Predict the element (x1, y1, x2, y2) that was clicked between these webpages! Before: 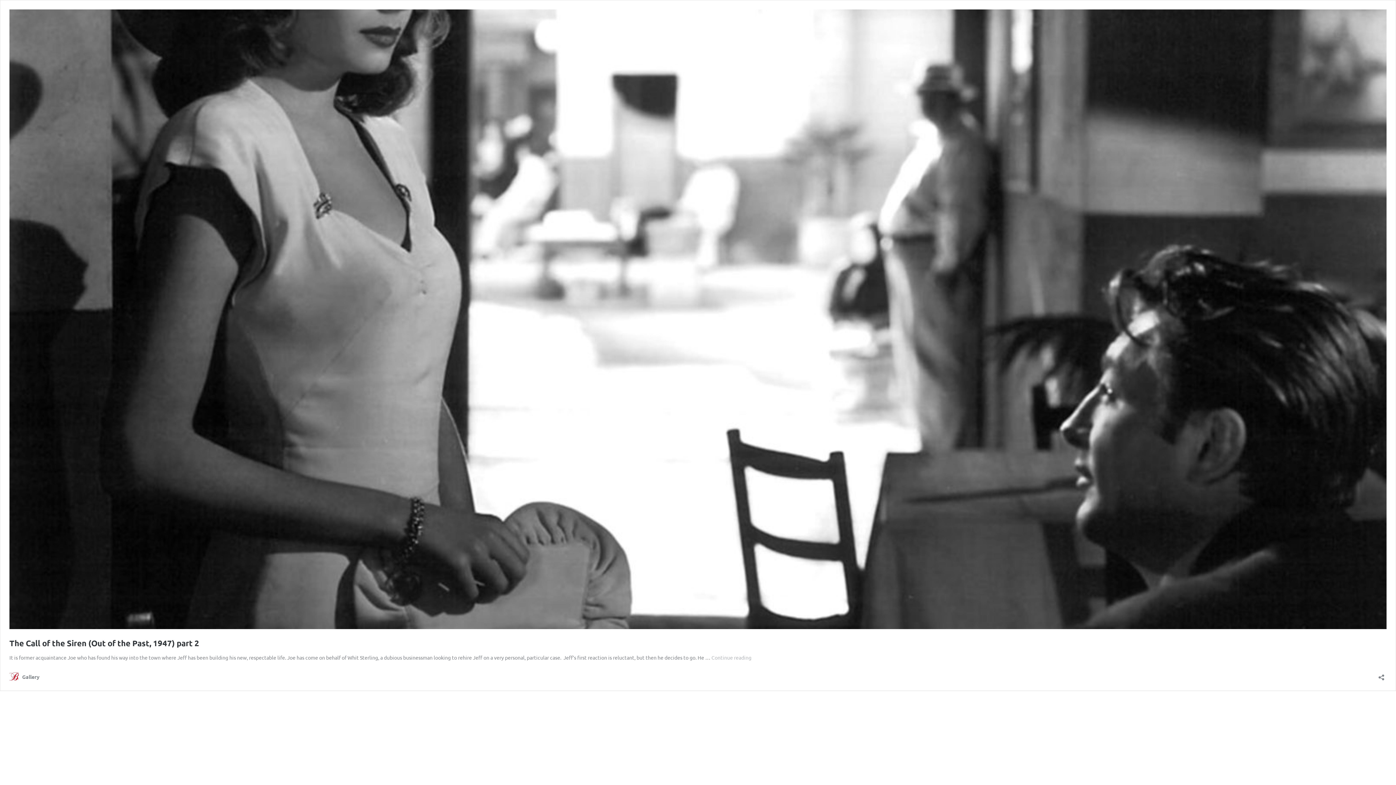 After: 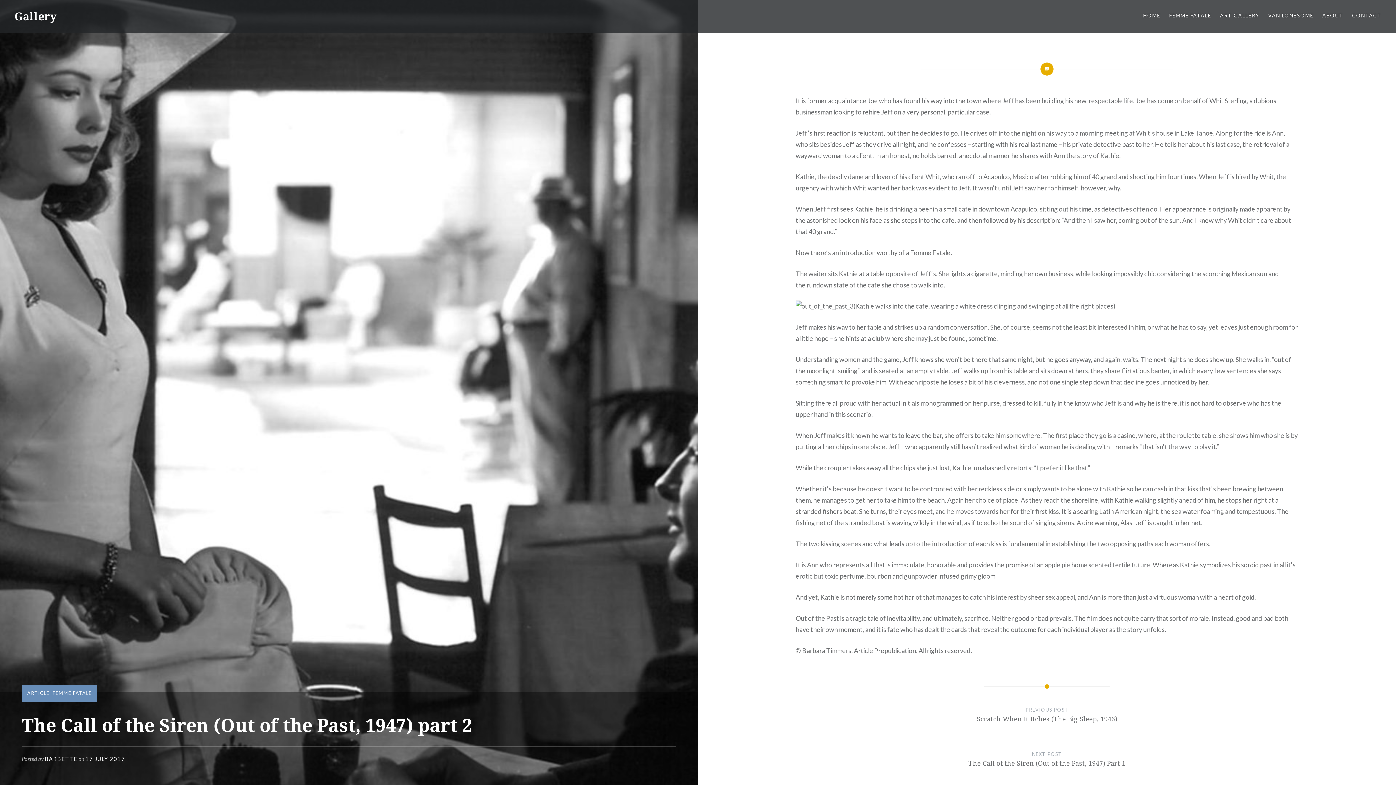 Action: label: The Call of the Siren (Out of the Past, 1947) part 2 bbox: (9, 638, 199, 648)